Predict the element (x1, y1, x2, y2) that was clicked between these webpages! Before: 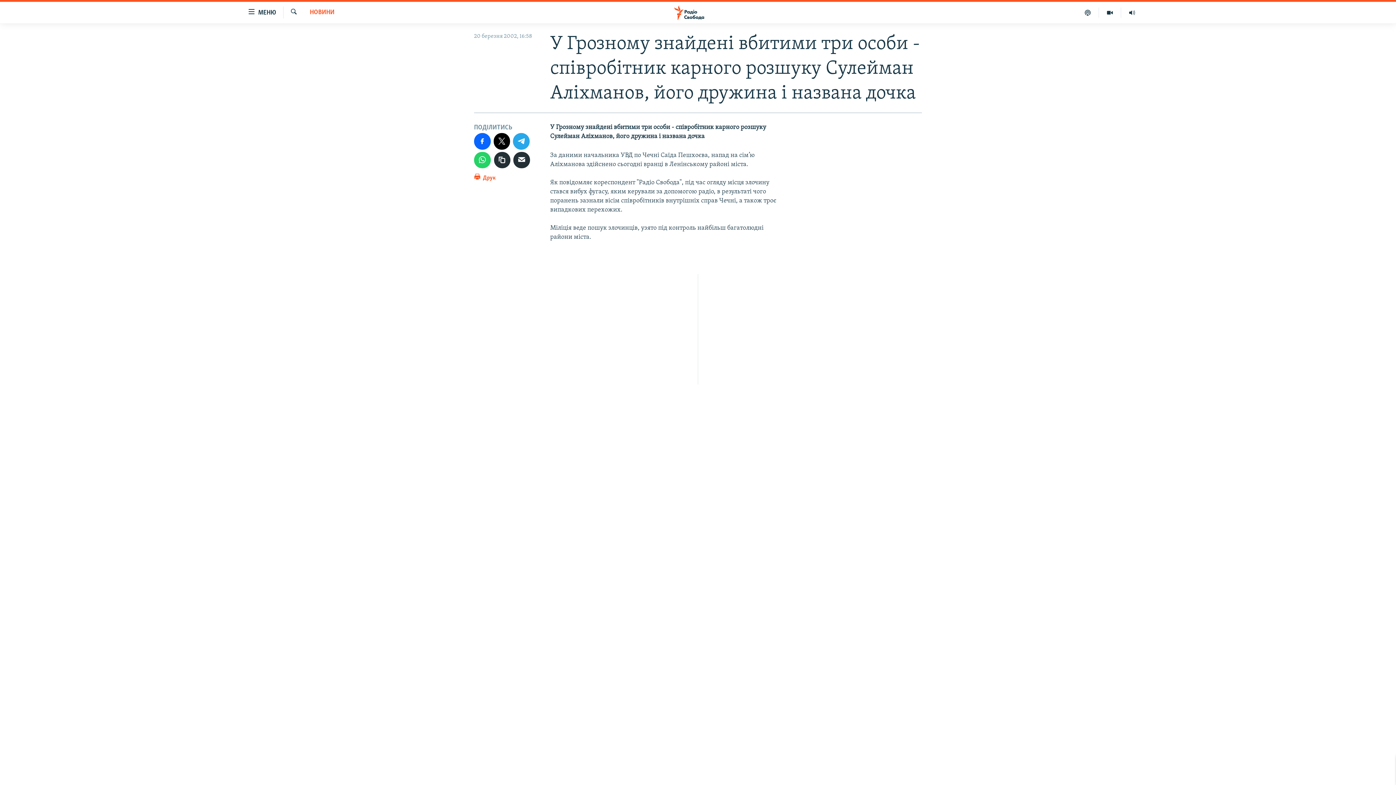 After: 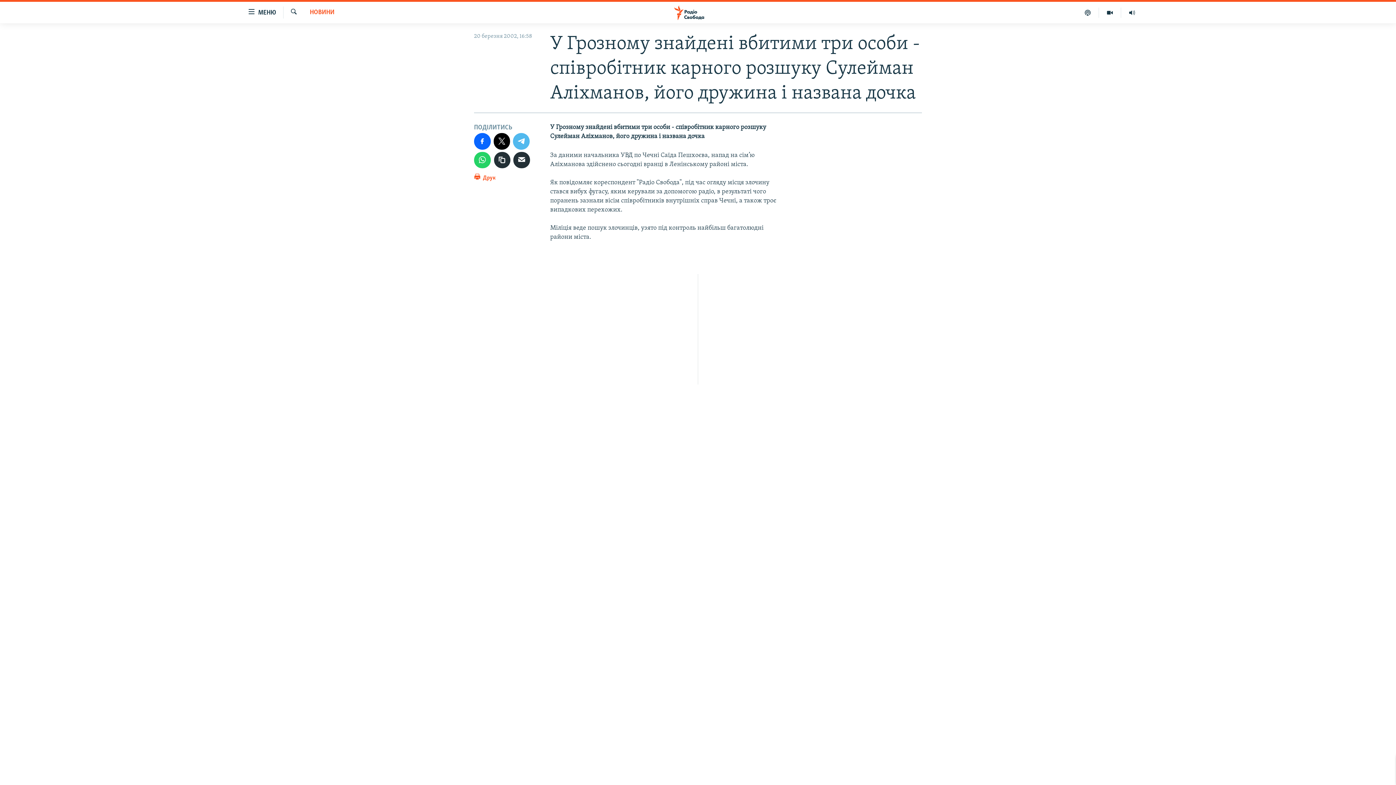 Action: bbox: (513, 133, 529, 149)